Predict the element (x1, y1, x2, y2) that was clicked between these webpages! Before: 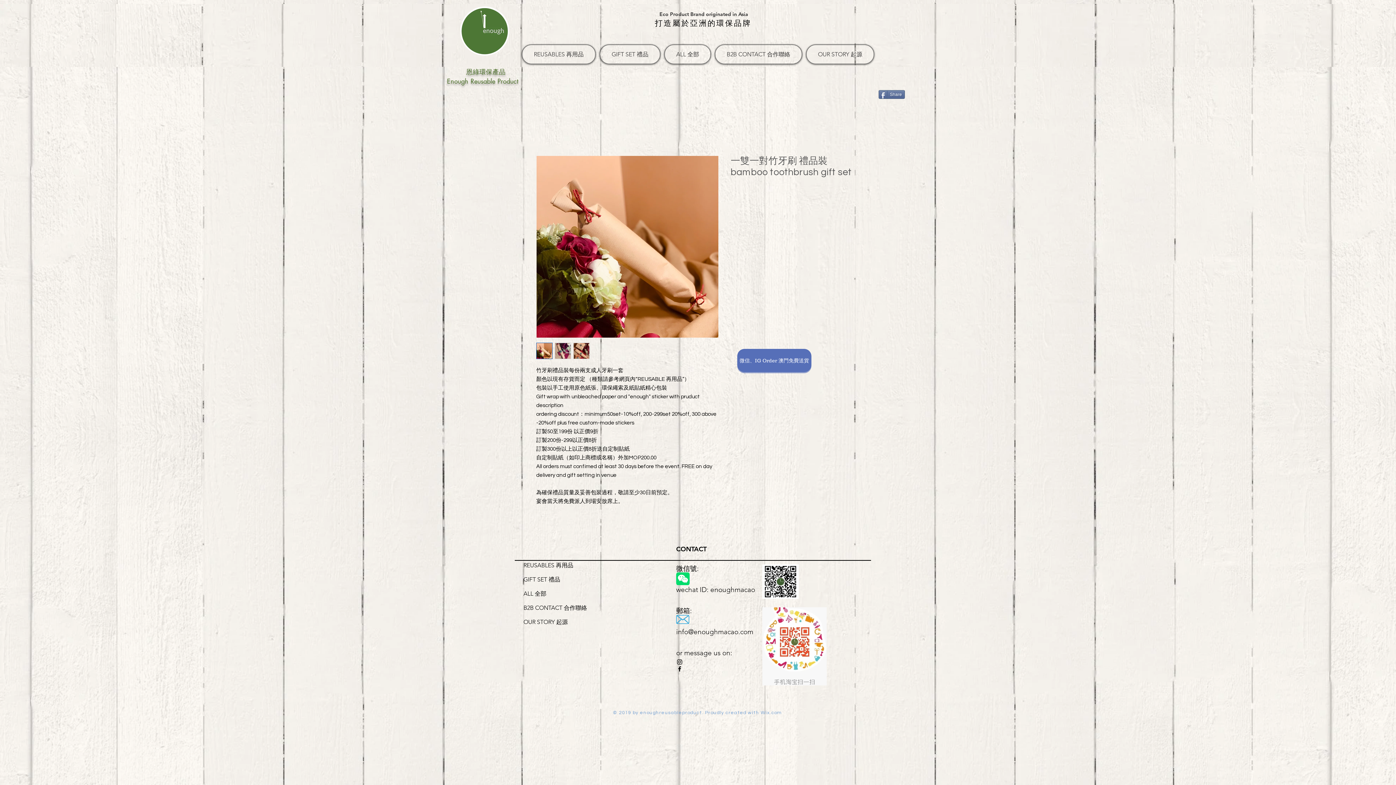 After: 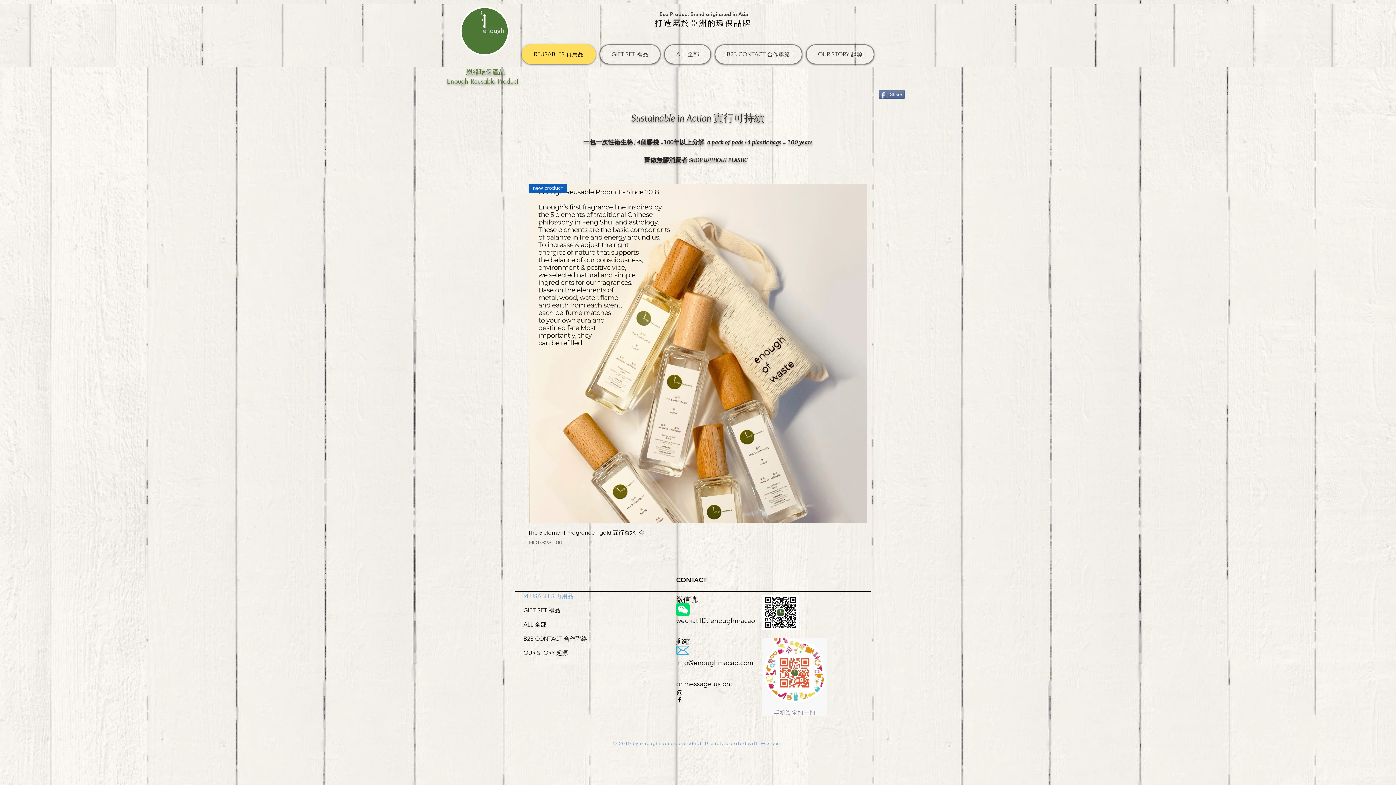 Action: bbox: (523, 558, 598, 572) label: REUSABLES 再用品